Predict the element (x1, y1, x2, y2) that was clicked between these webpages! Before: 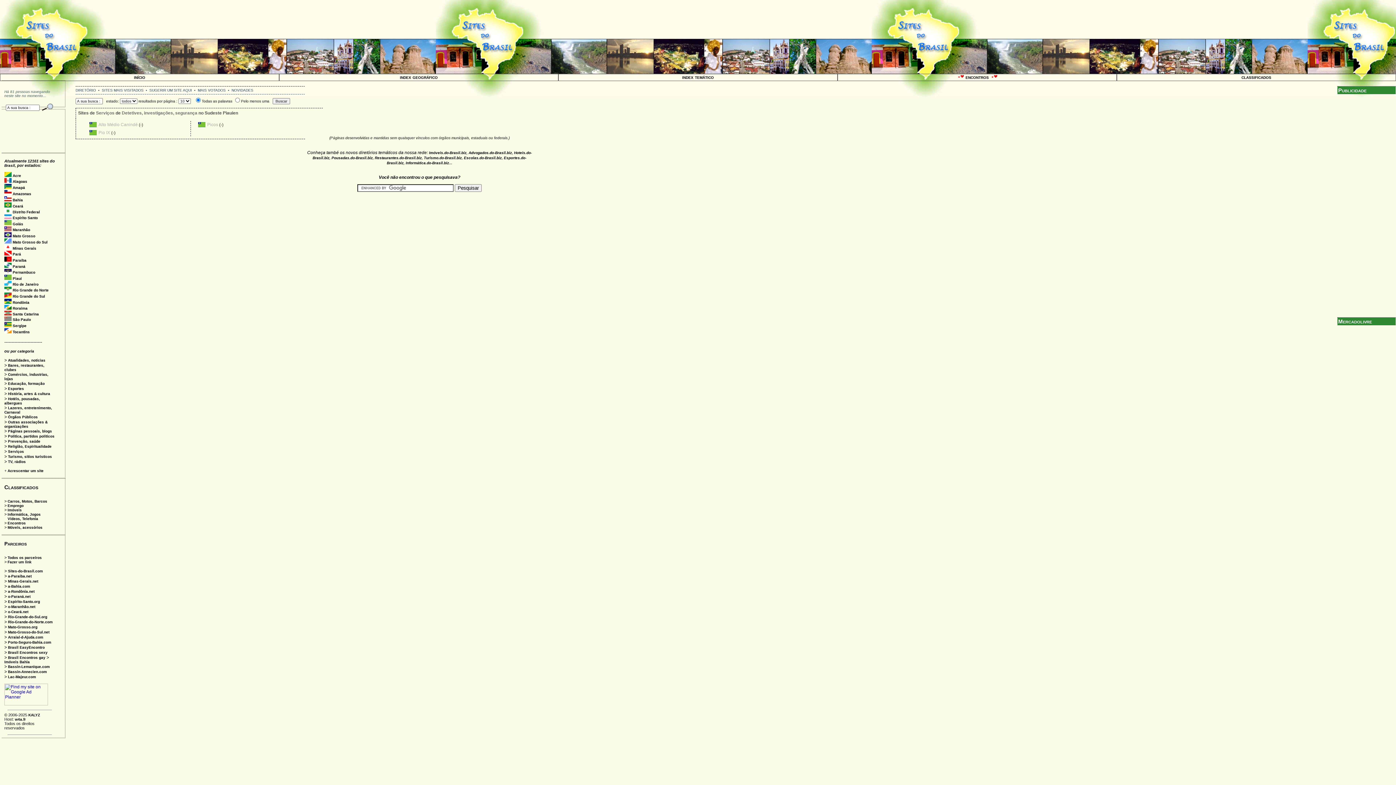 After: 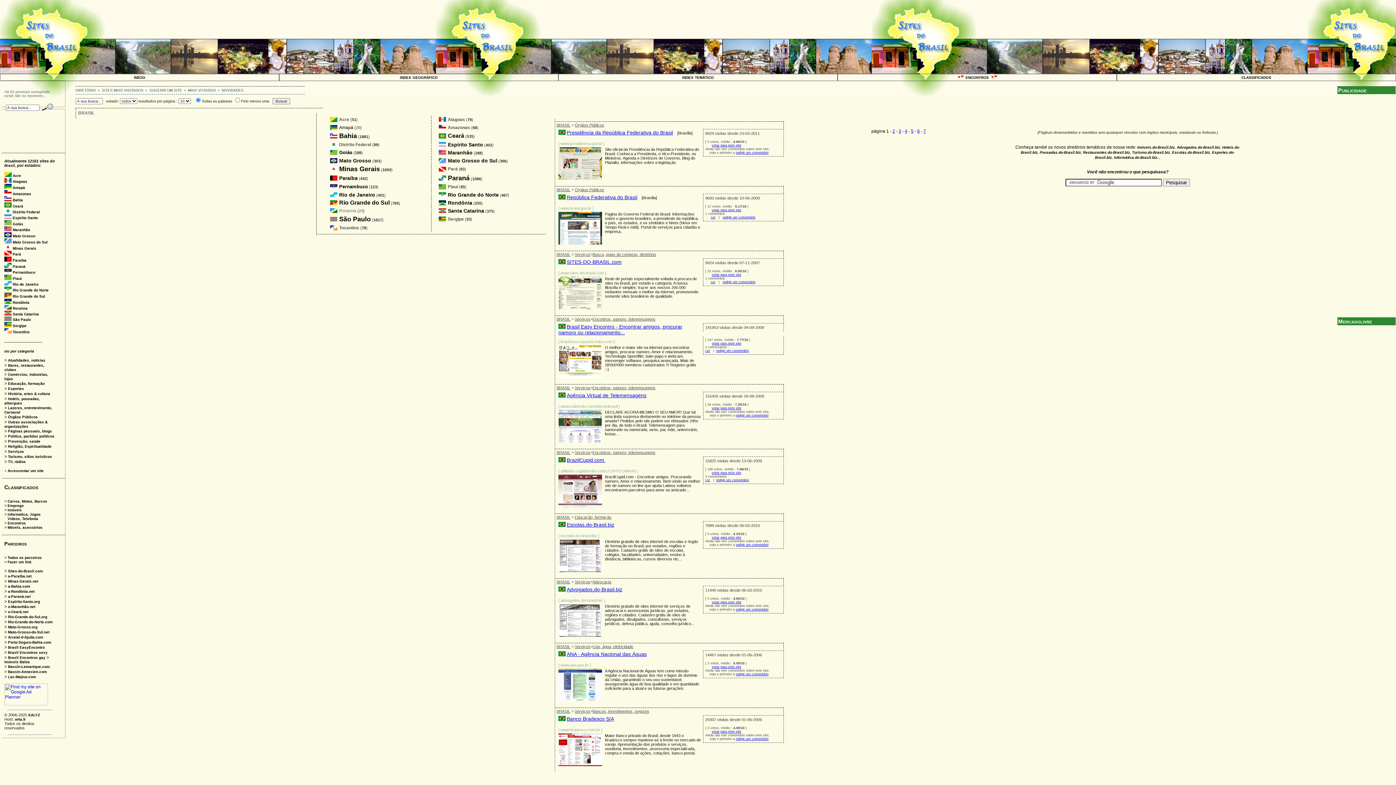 Action: label: DIRETÓRIO bbox: (75, 88, 96, 92)